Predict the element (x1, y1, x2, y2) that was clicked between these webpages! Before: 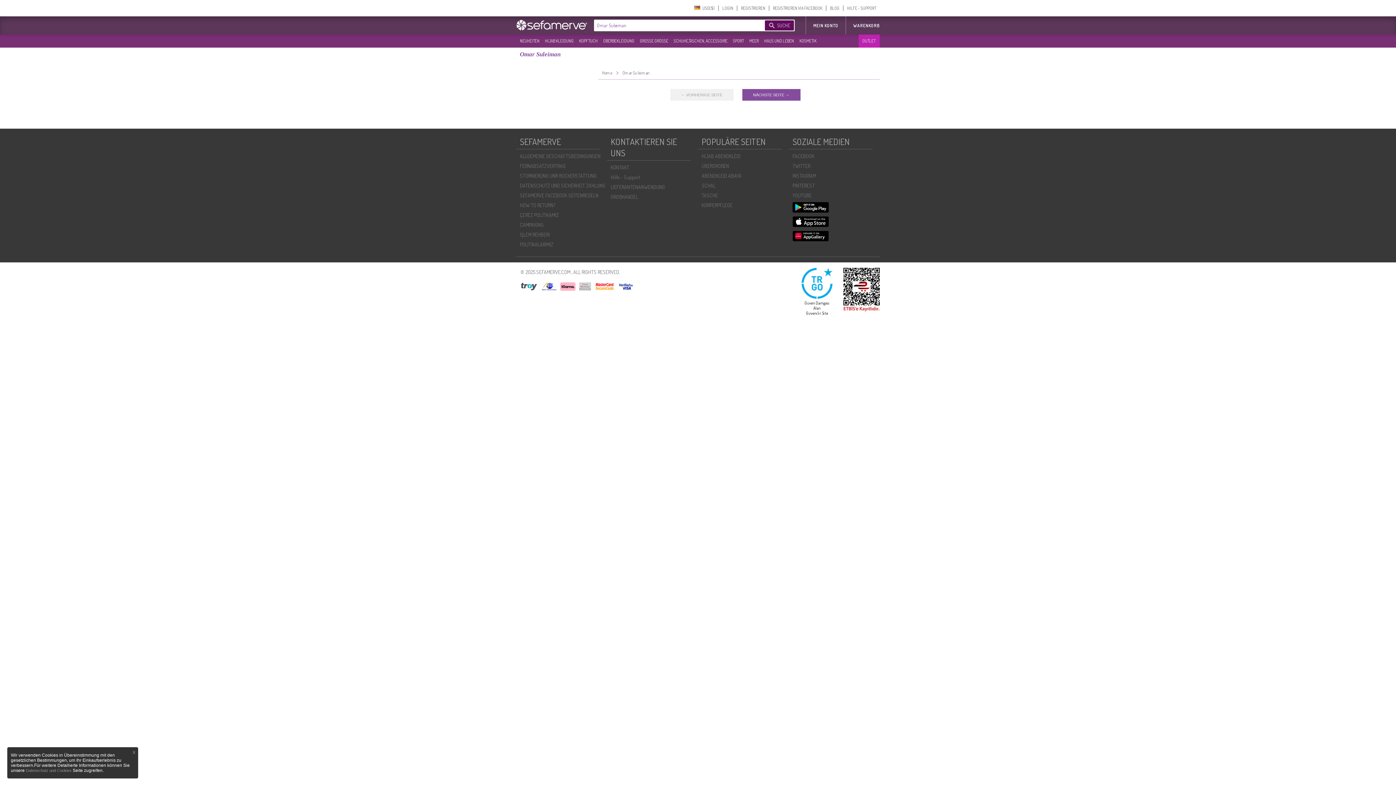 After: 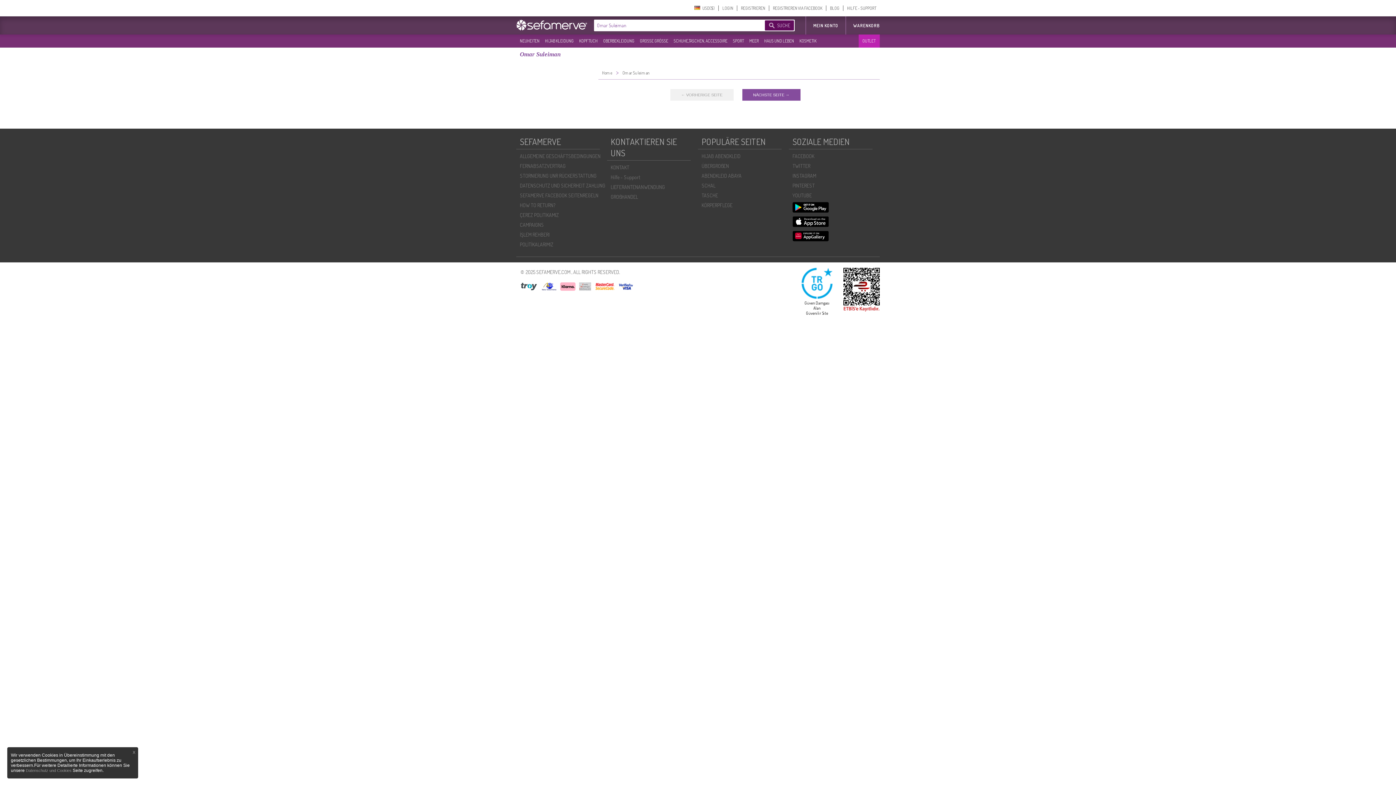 Action: label: FACEBOOK bbox: (789, 151, 887, 161)